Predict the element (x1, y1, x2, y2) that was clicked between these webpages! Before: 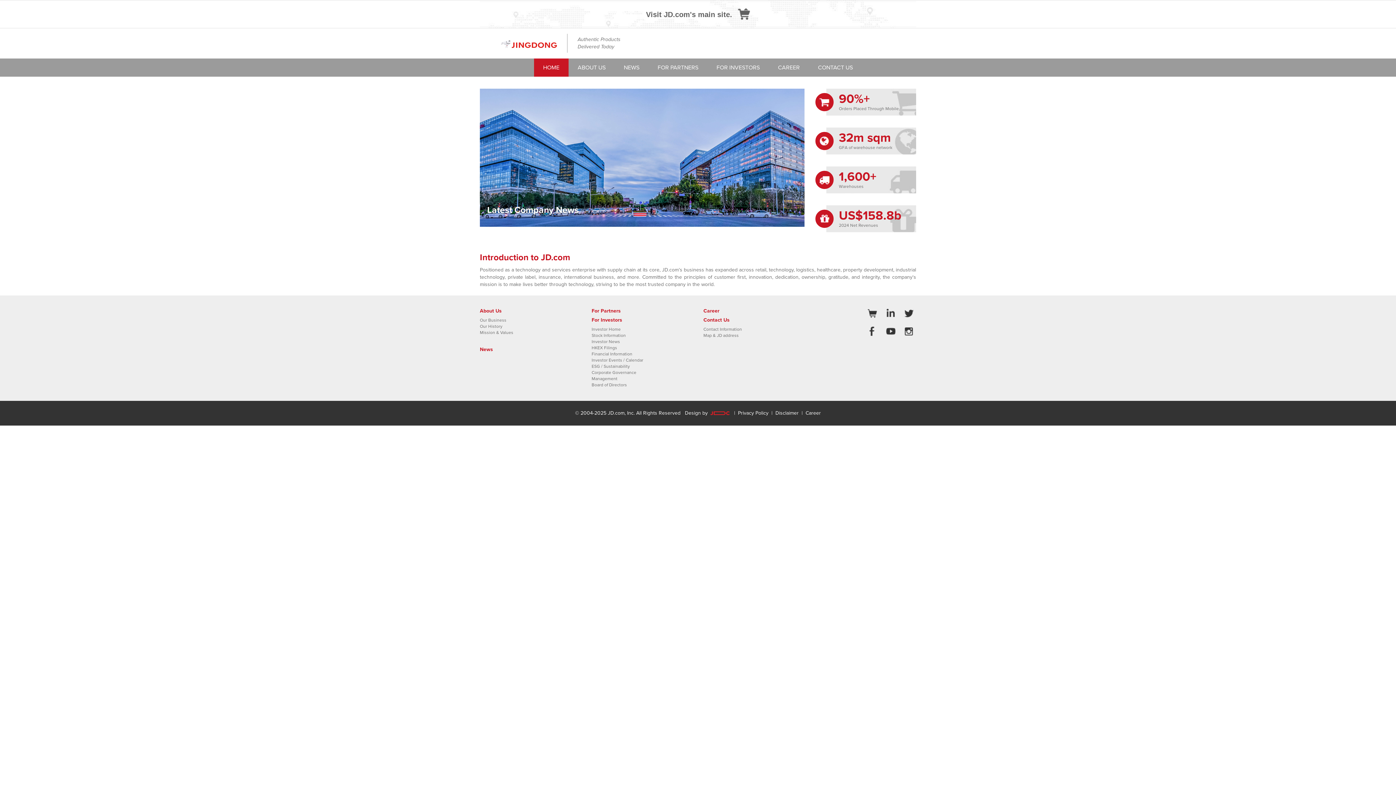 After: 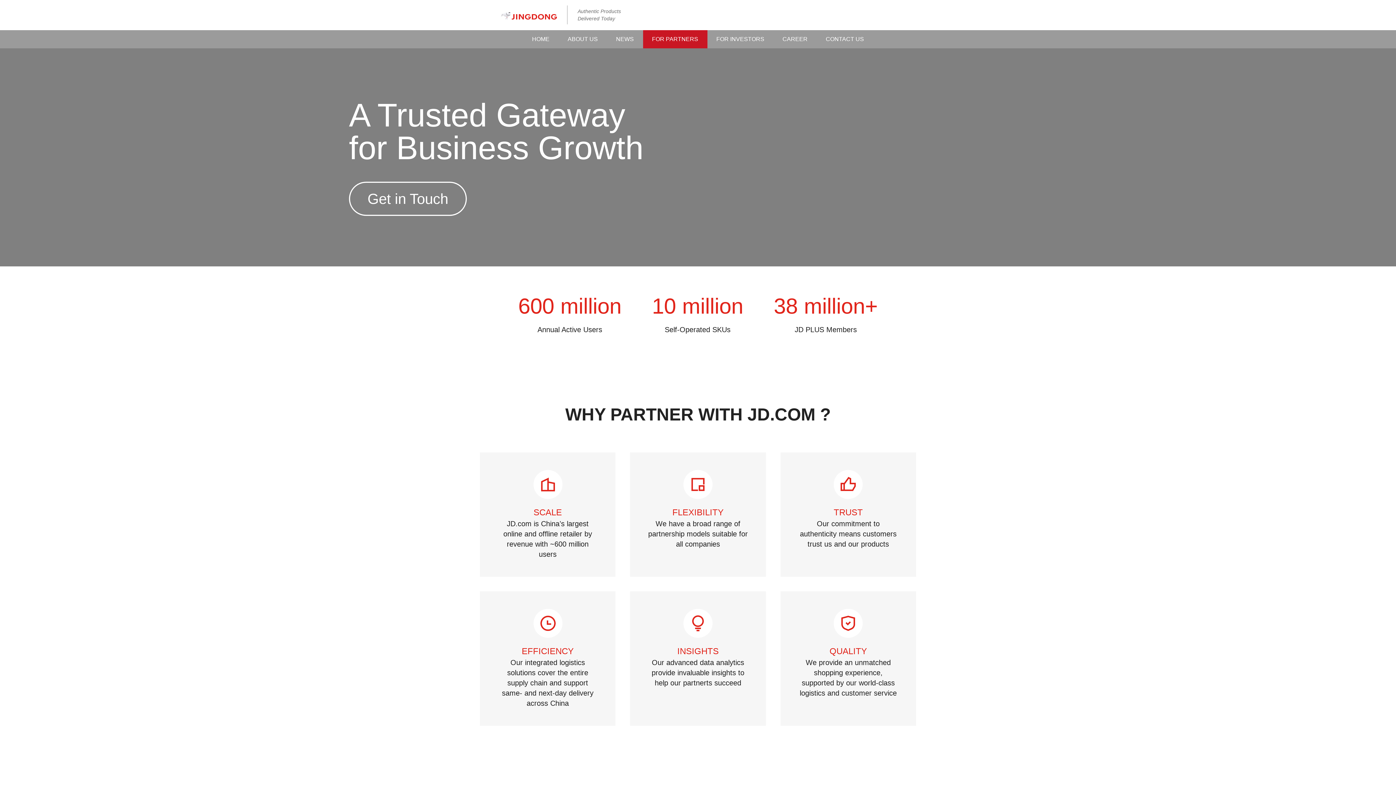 Action: label: FOR PARTNERS bbox: (648, 58, 707, 76)